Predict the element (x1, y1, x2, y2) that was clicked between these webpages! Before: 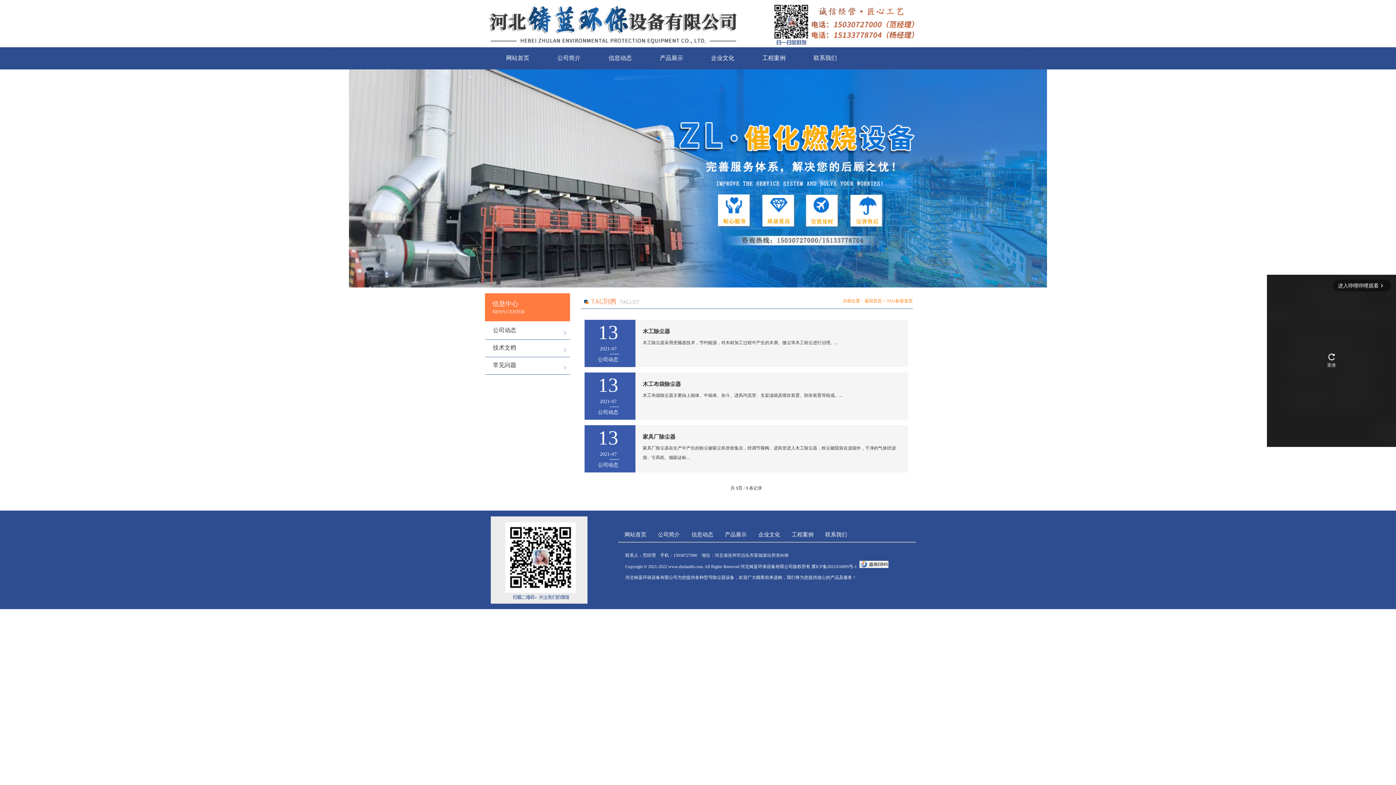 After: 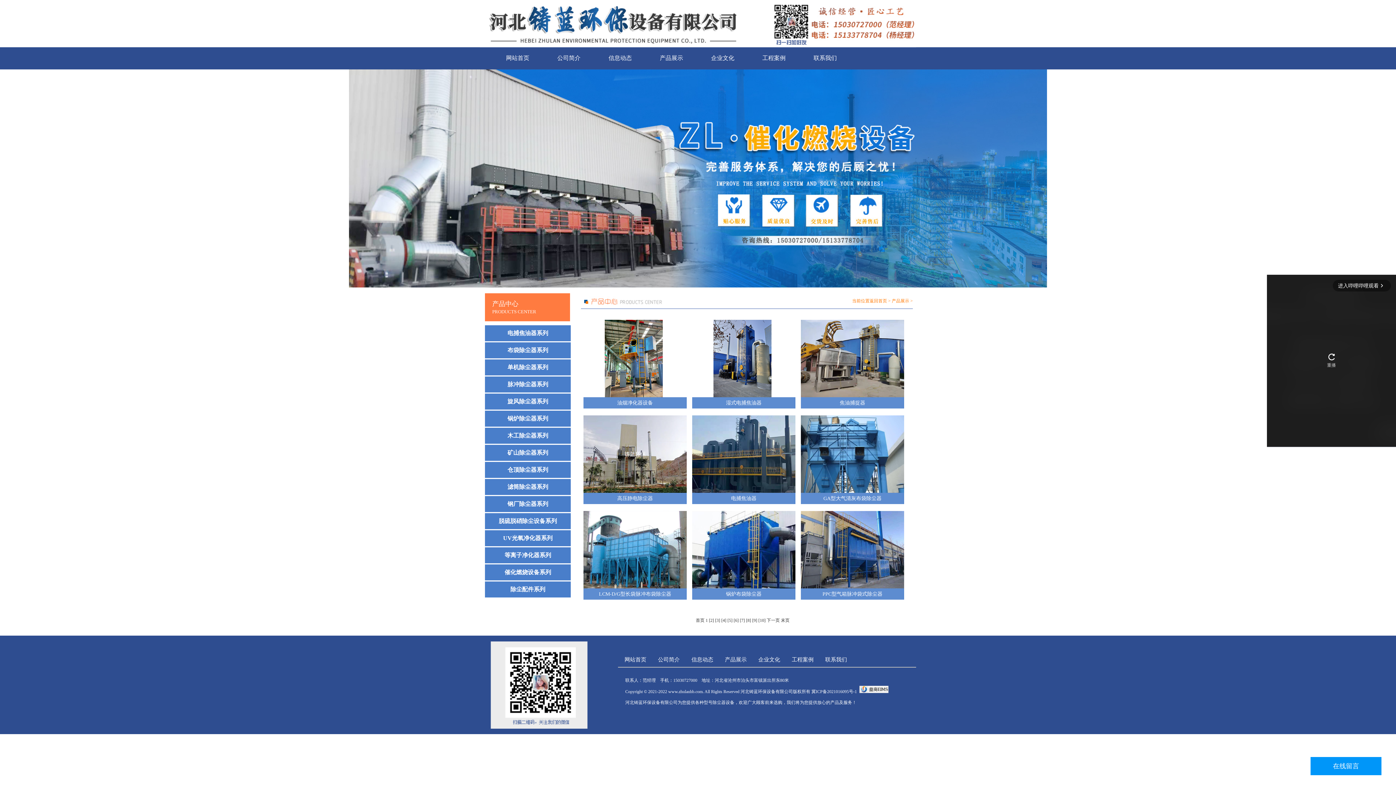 Action: label: 产品展示 bbox: (648, 47, 694, 69)